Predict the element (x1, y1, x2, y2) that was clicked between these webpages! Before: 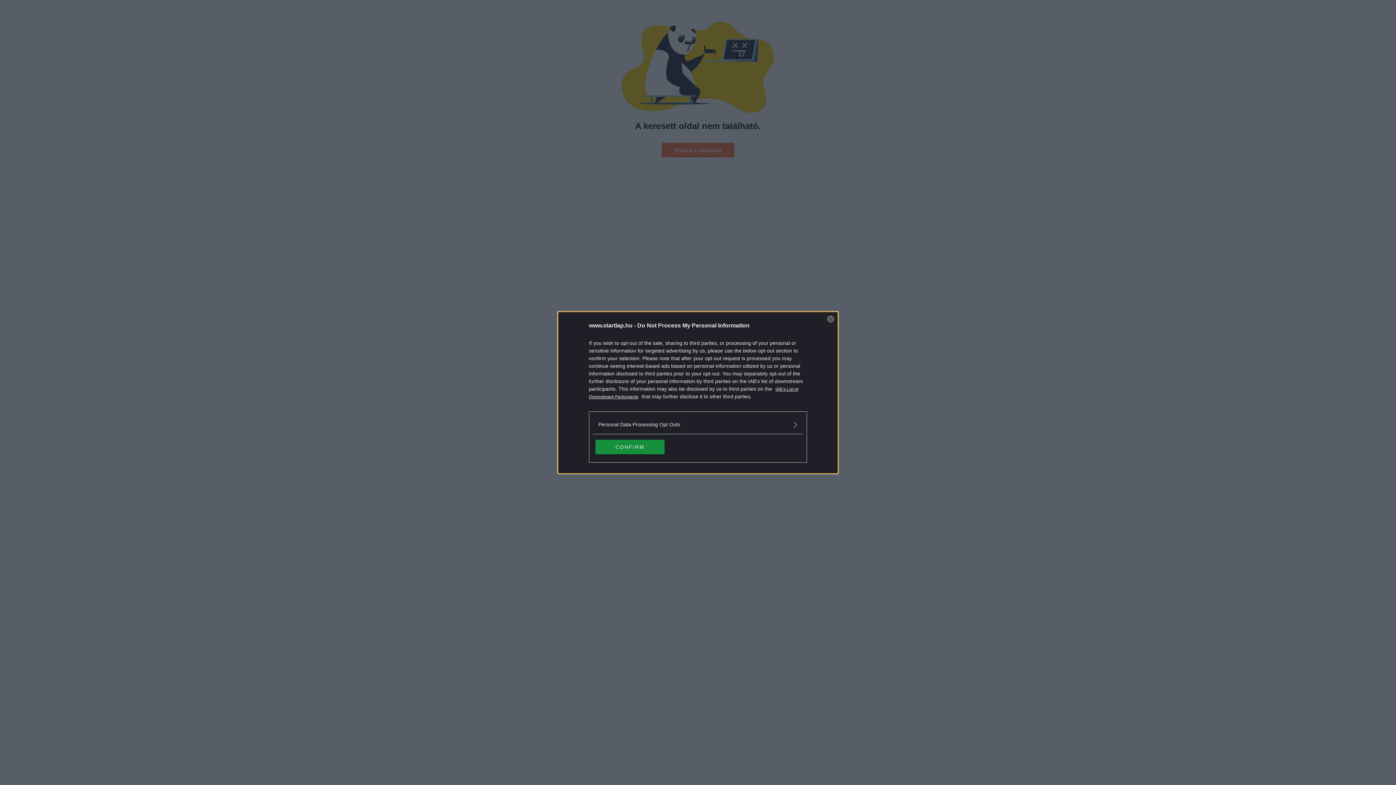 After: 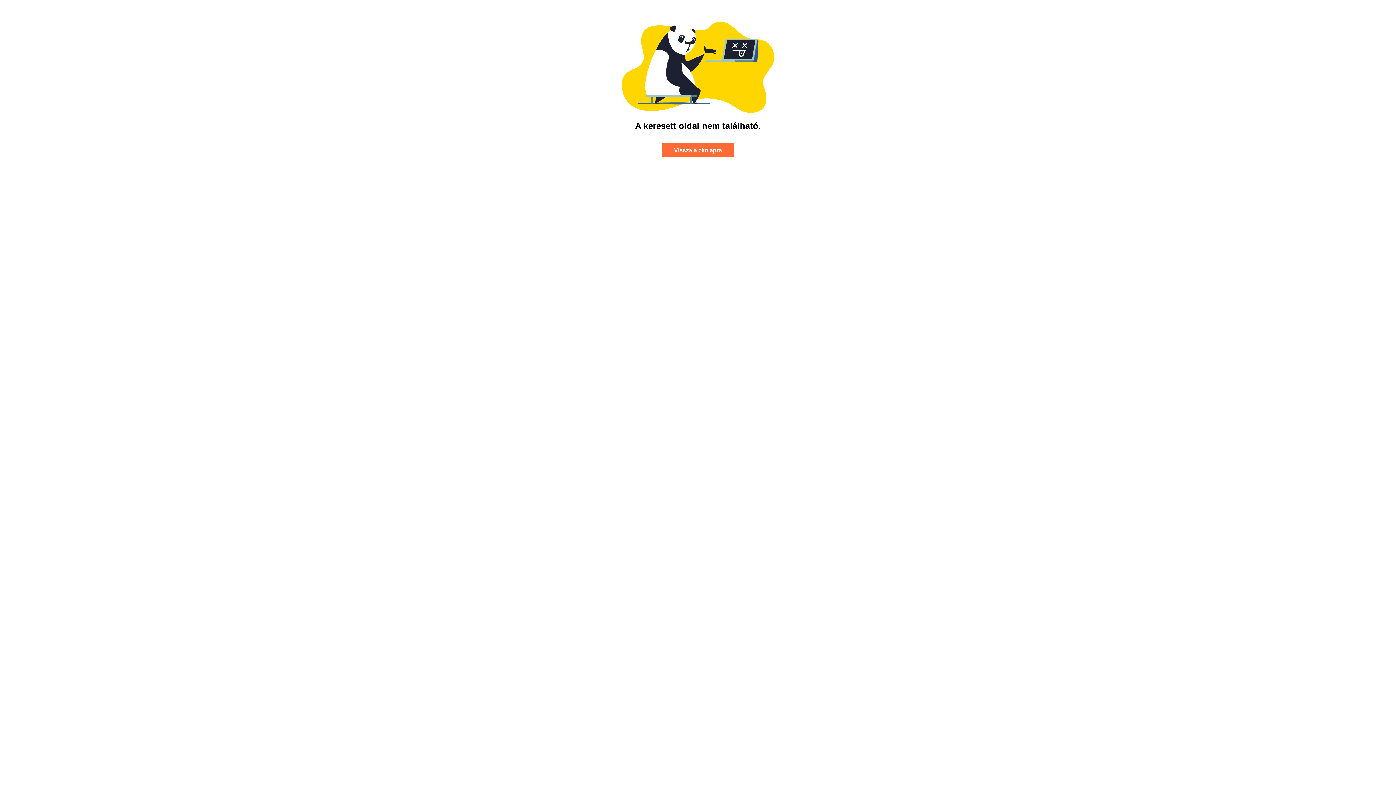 Action: bbox: (595, 439, 664, 454) label: CONFIRM